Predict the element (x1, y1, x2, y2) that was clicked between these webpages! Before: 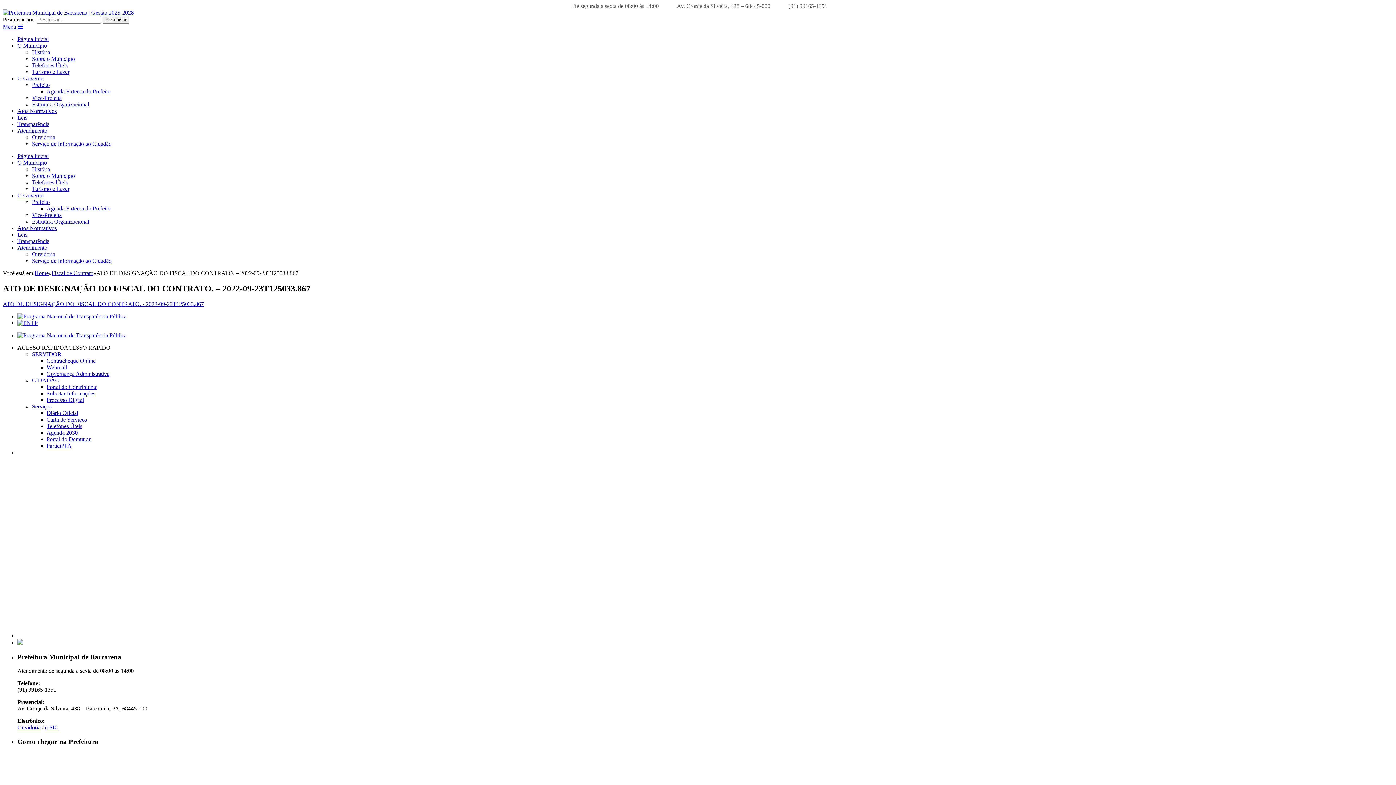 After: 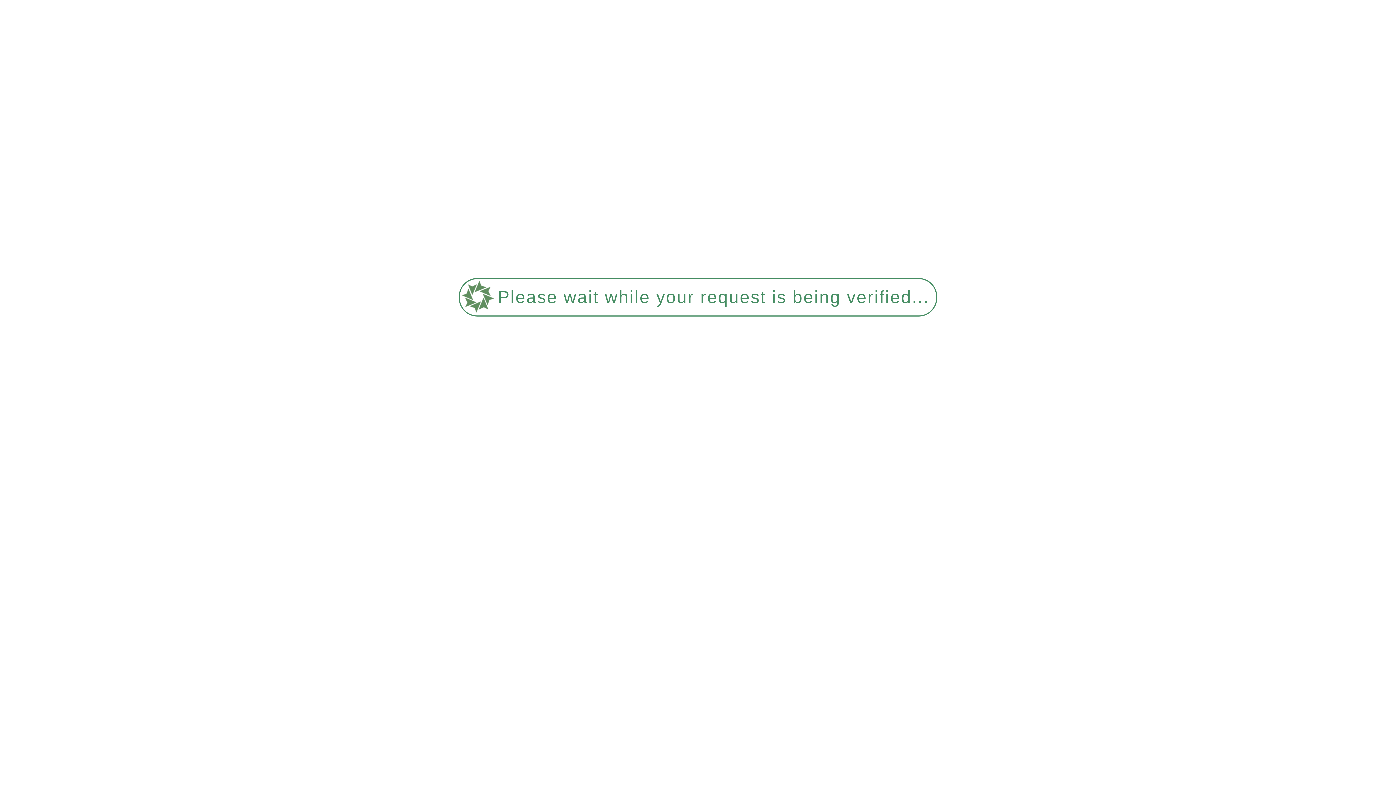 Action: label: Prefeito bbox: (32, 81, 49, 88)